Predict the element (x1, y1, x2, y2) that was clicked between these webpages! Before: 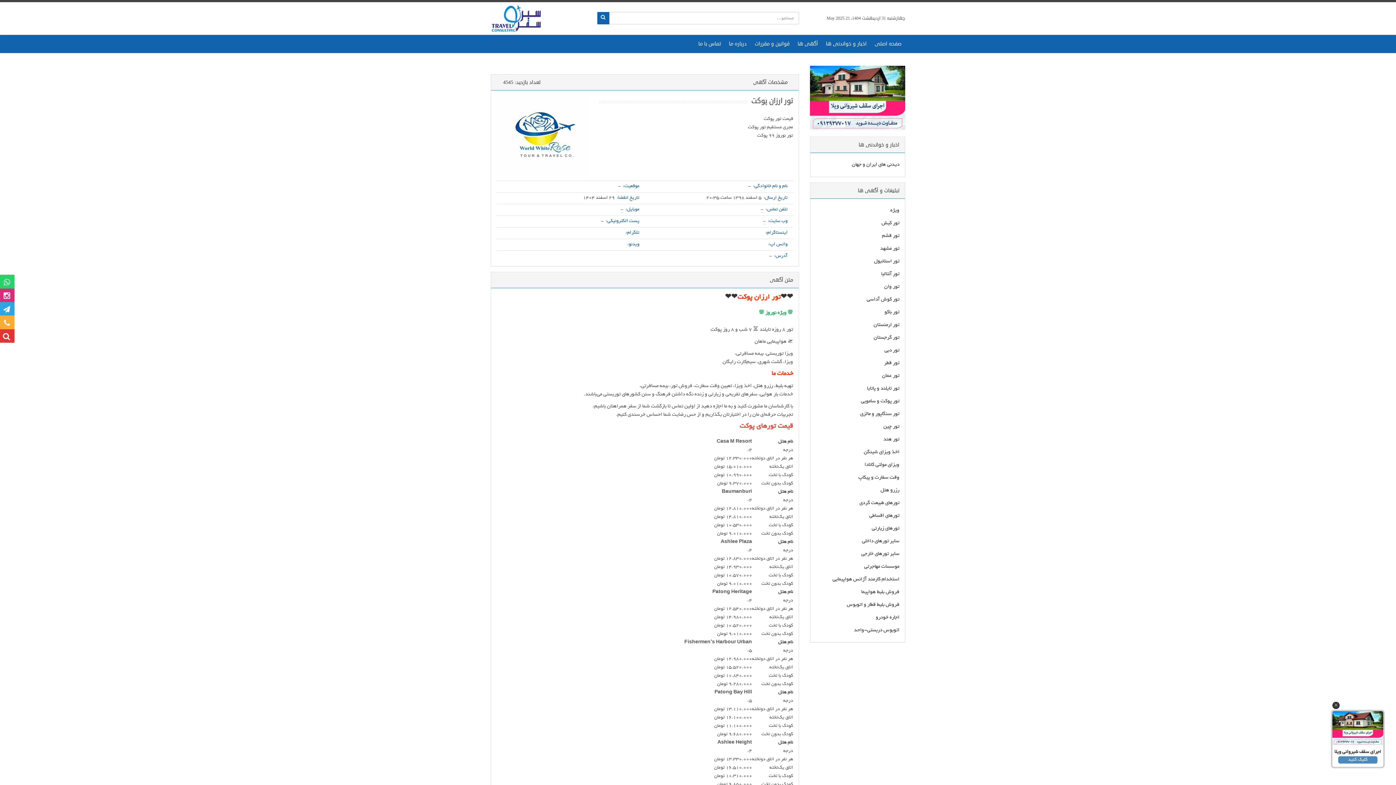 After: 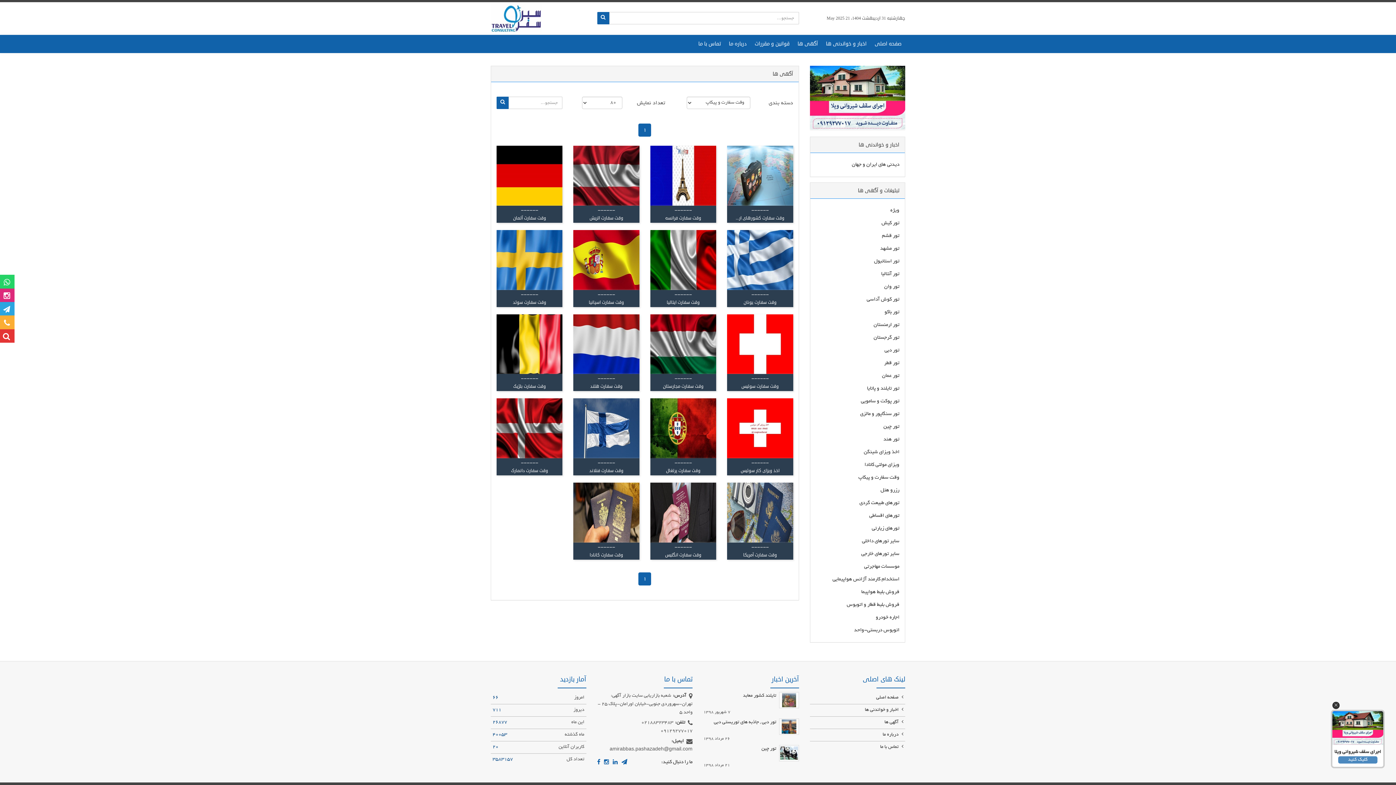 Action: bbox: (810, 471, 905, 484) label: وقت سفارت و پیکاپ